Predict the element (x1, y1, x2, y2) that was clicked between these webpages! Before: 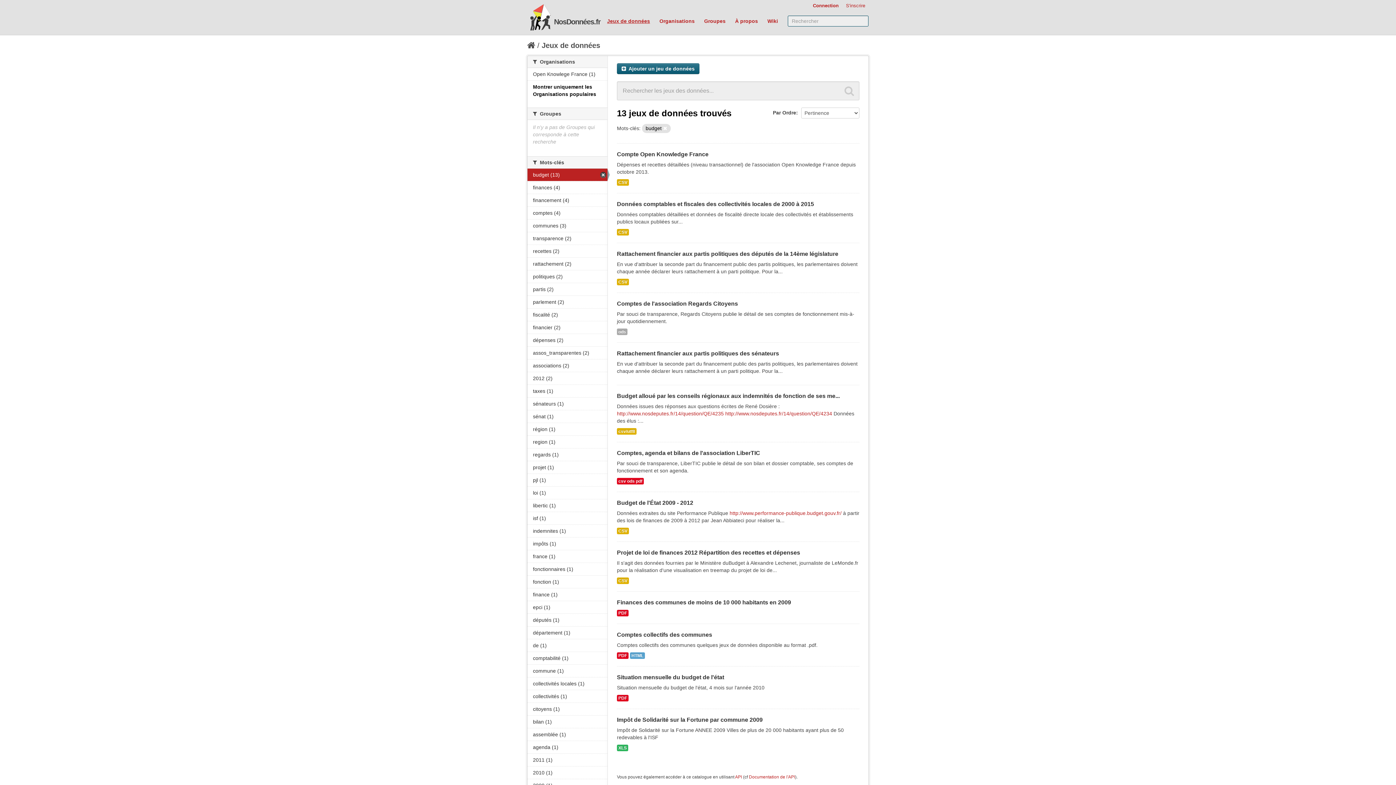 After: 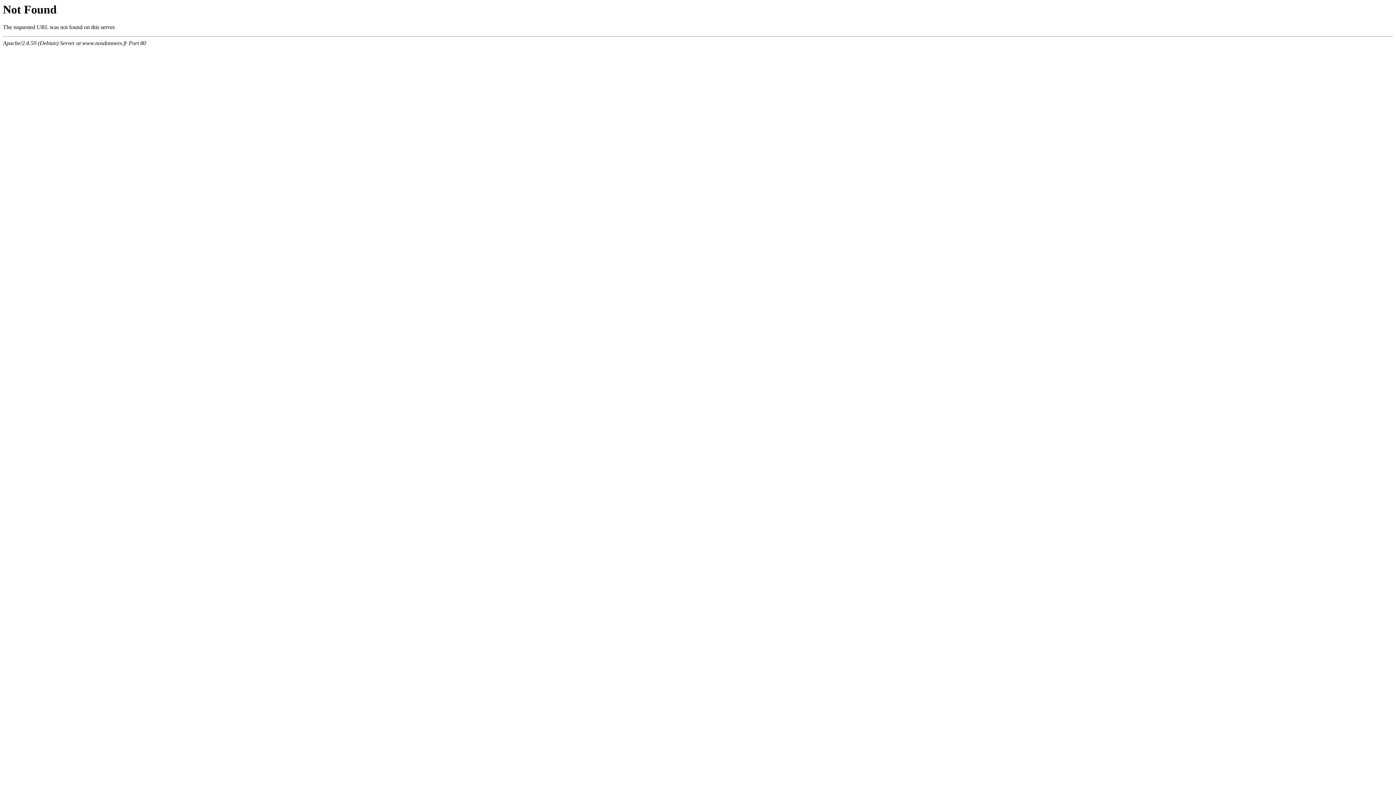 Action: bbox: (527, 652, 607, 664) label: comptabilité (1)